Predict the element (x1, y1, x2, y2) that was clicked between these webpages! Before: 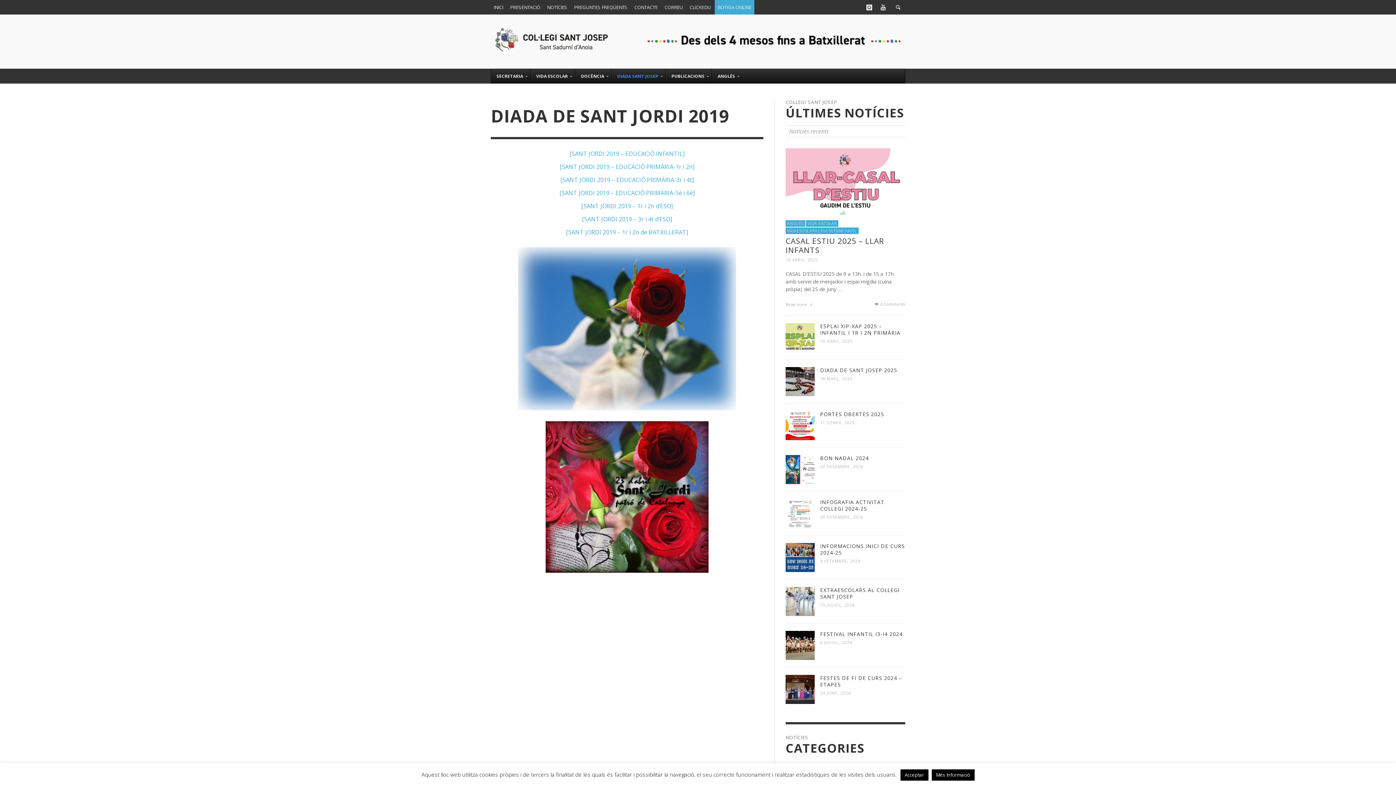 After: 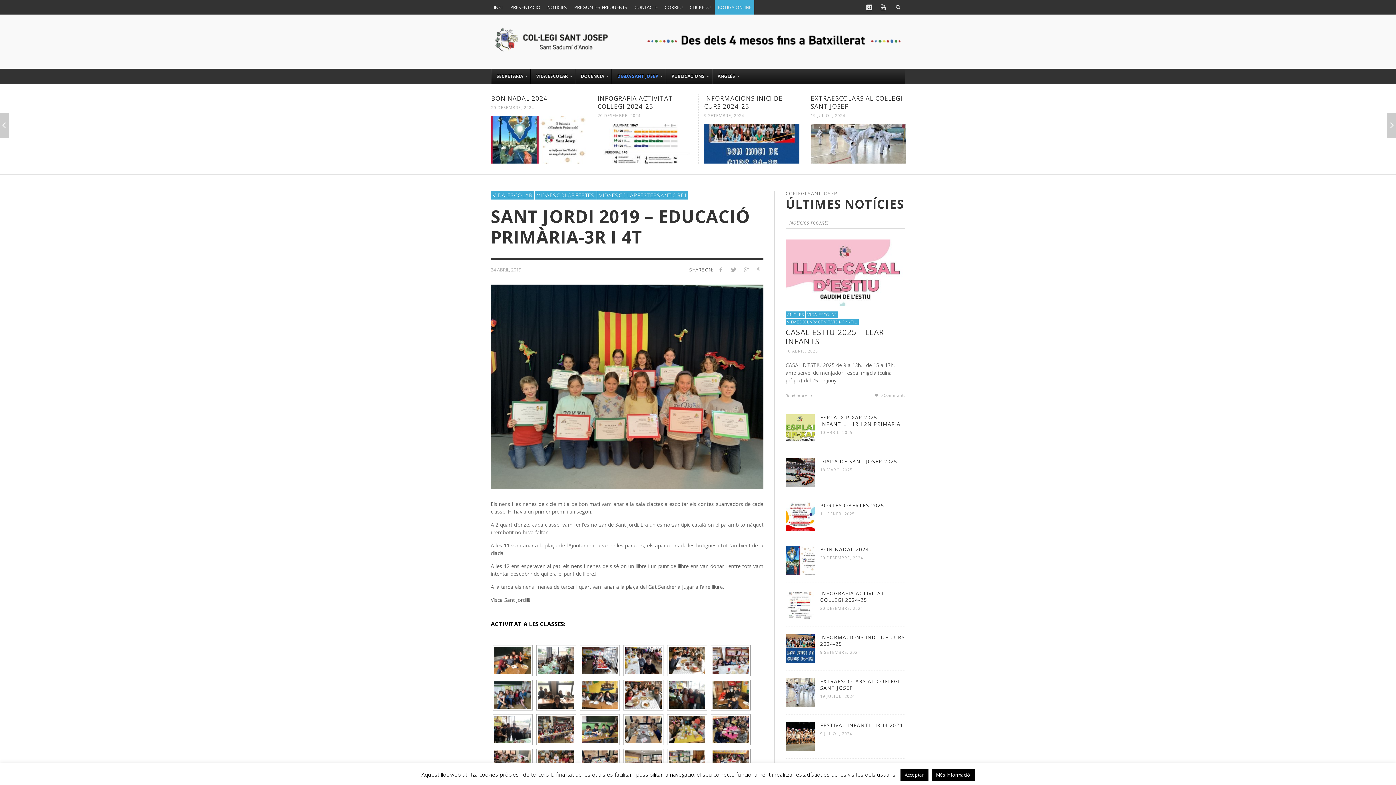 Action: label: [SANT JORDI 2019 – EDUCACIÓ PRIMÀRIA-3r i 4t] bbox: (560, 176, 694, 183)